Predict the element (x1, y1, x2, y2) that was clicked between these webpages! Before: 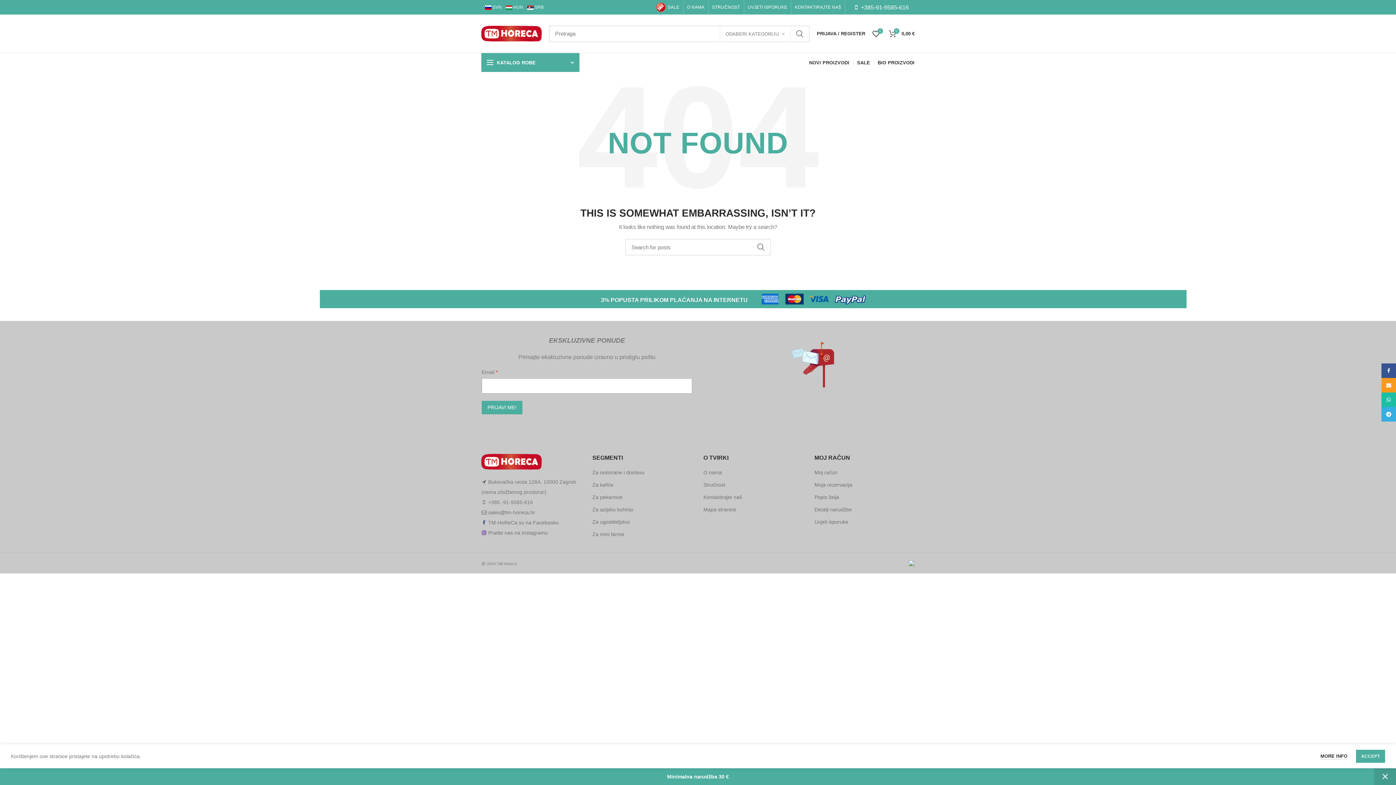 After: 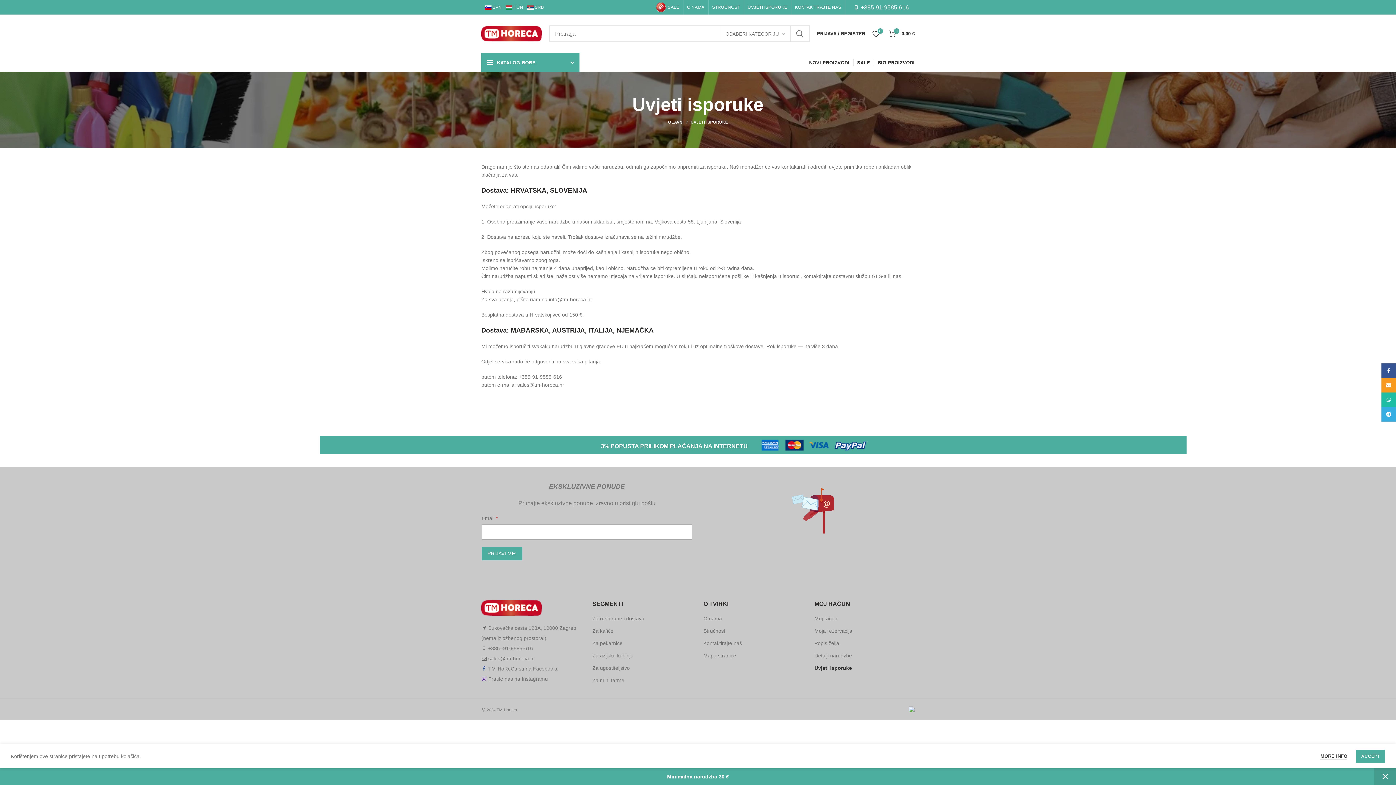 Action: label: Uvjeti isporuke bbox: (814, 518, 849, 525)